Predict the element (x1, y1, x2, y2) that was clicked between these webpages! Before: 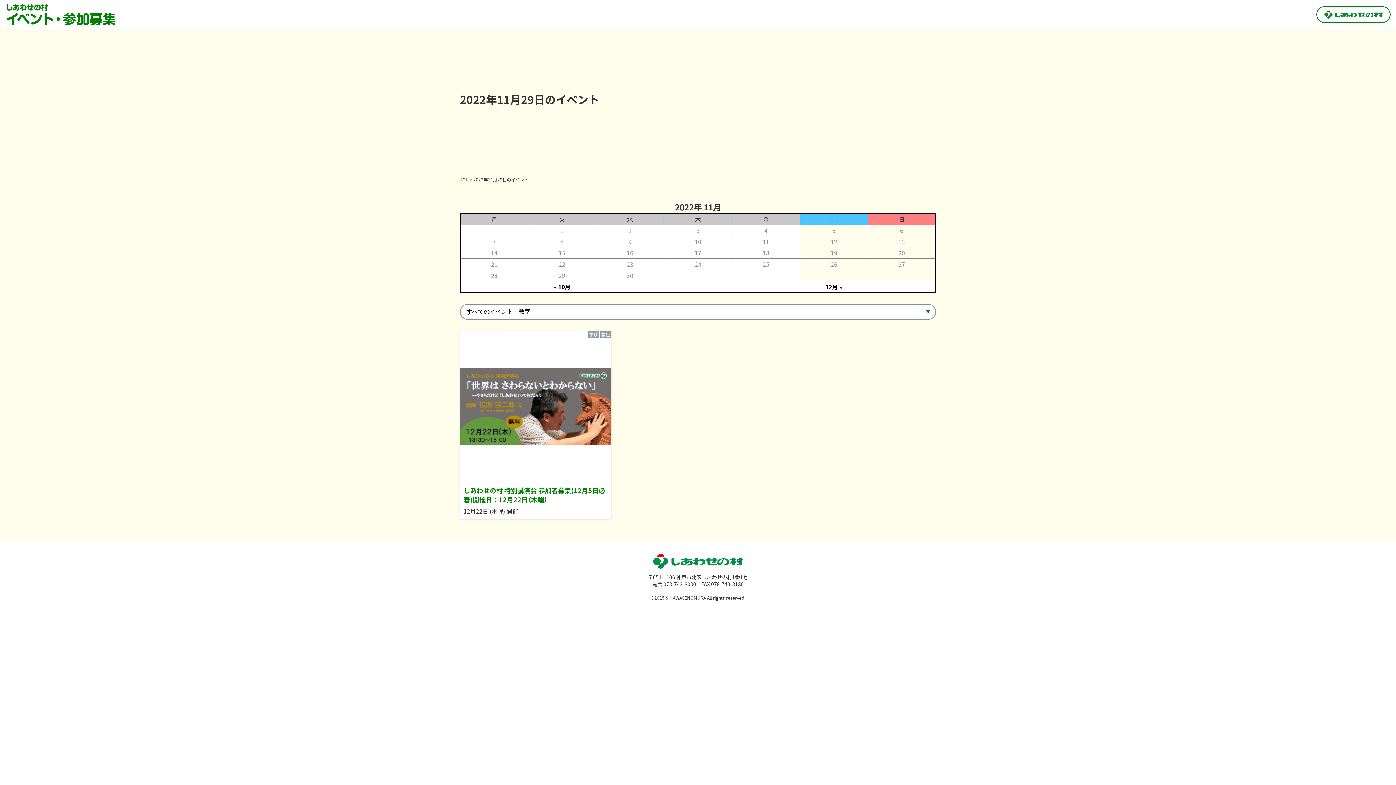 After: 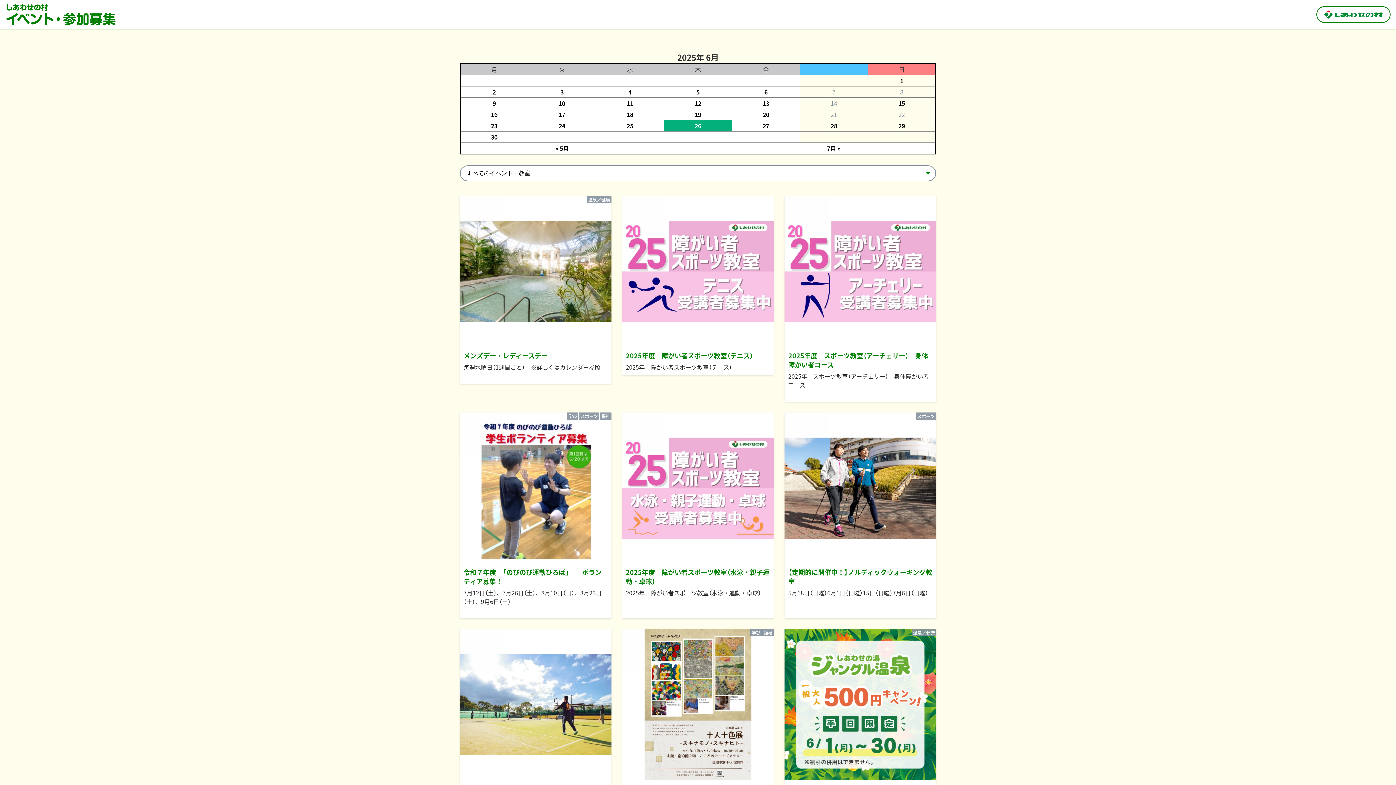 Action: bbox: (460, 176, 468, 182) label: TOP